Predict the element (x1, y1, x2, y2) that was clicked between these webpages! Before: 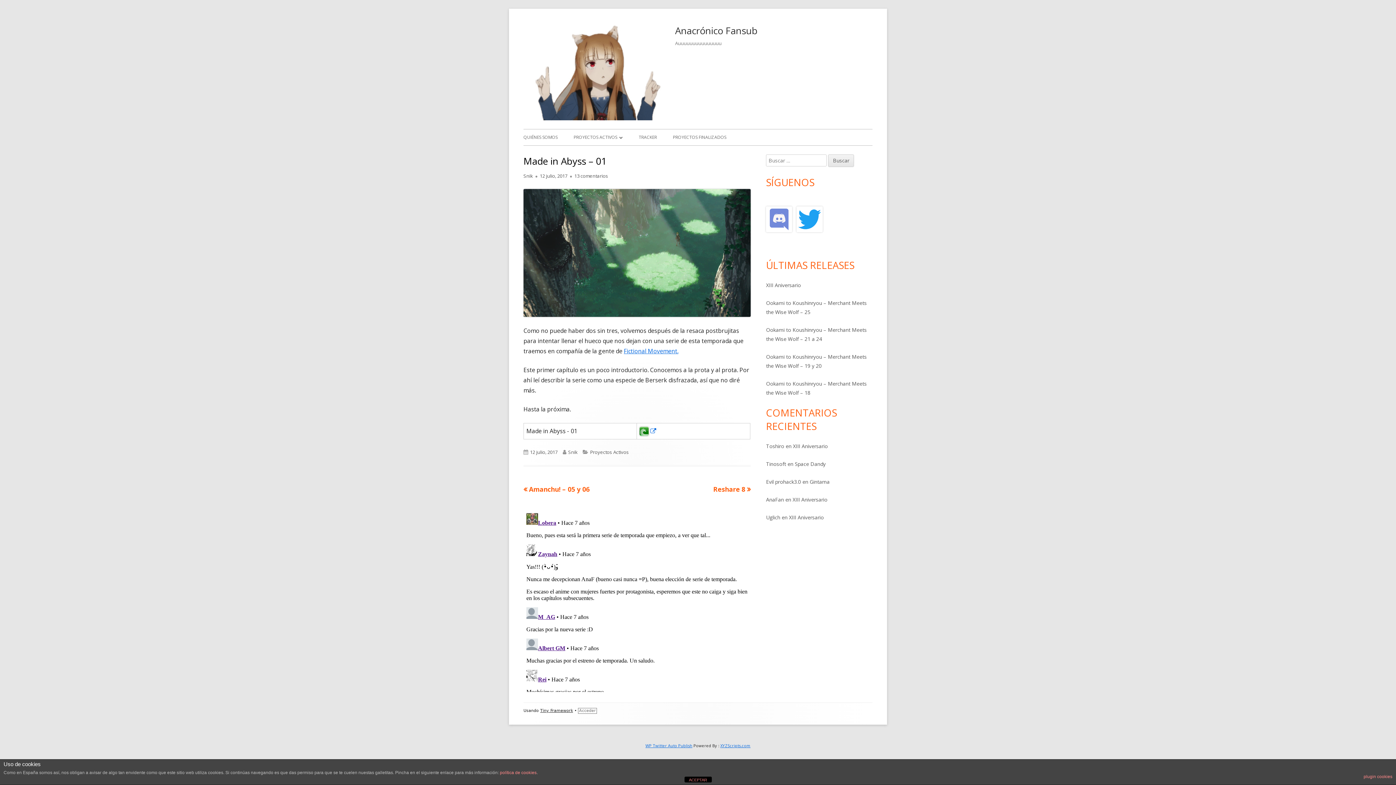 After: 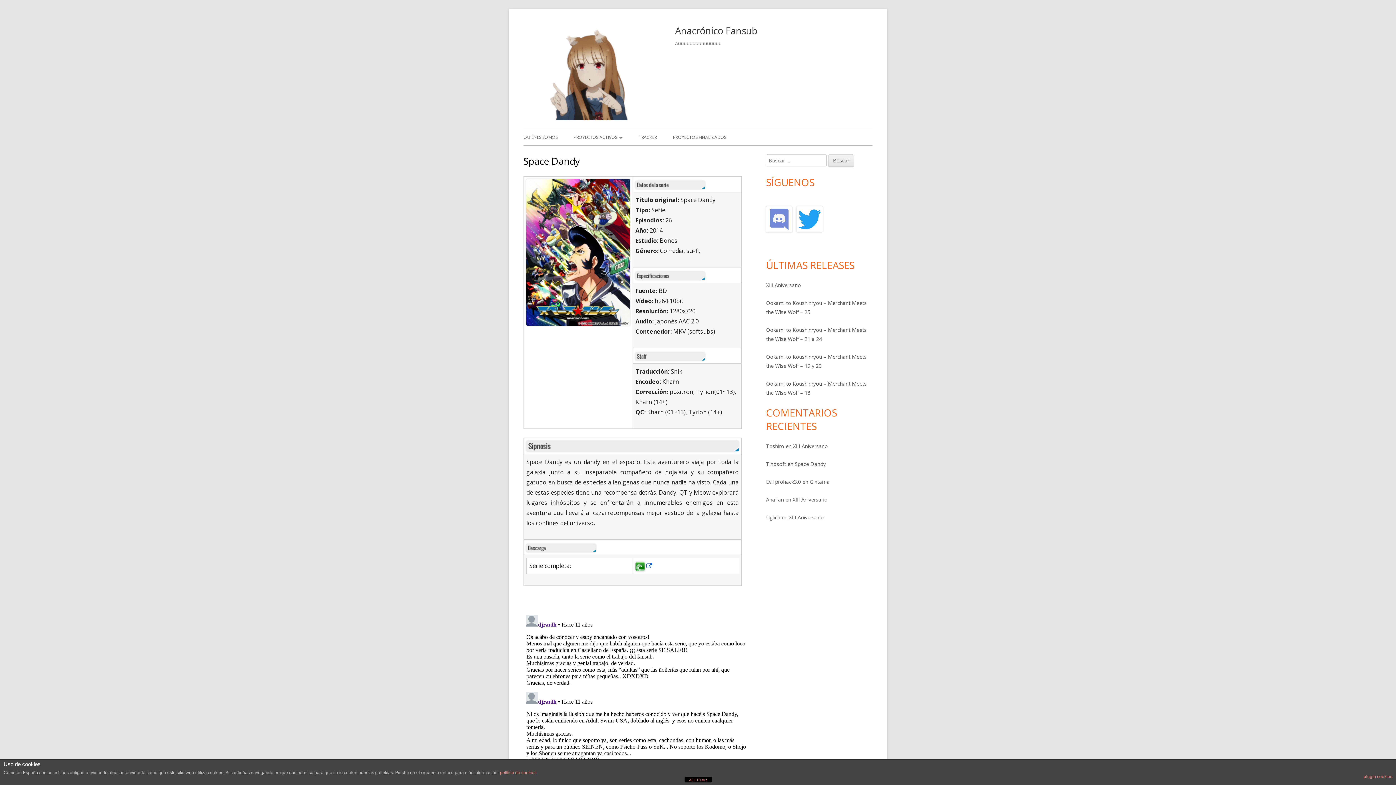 Action: bbox: (794, 460, 825, 467) label: Space Dandy